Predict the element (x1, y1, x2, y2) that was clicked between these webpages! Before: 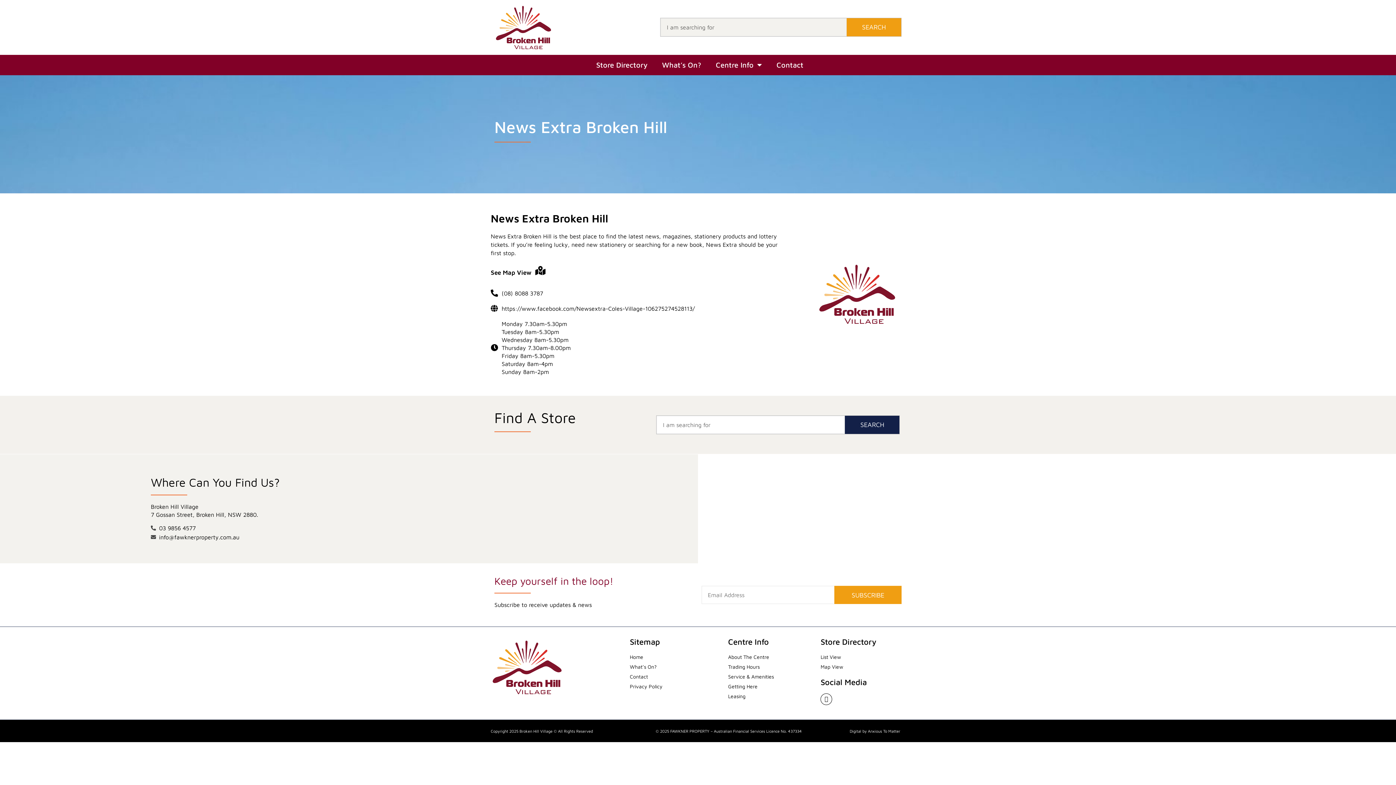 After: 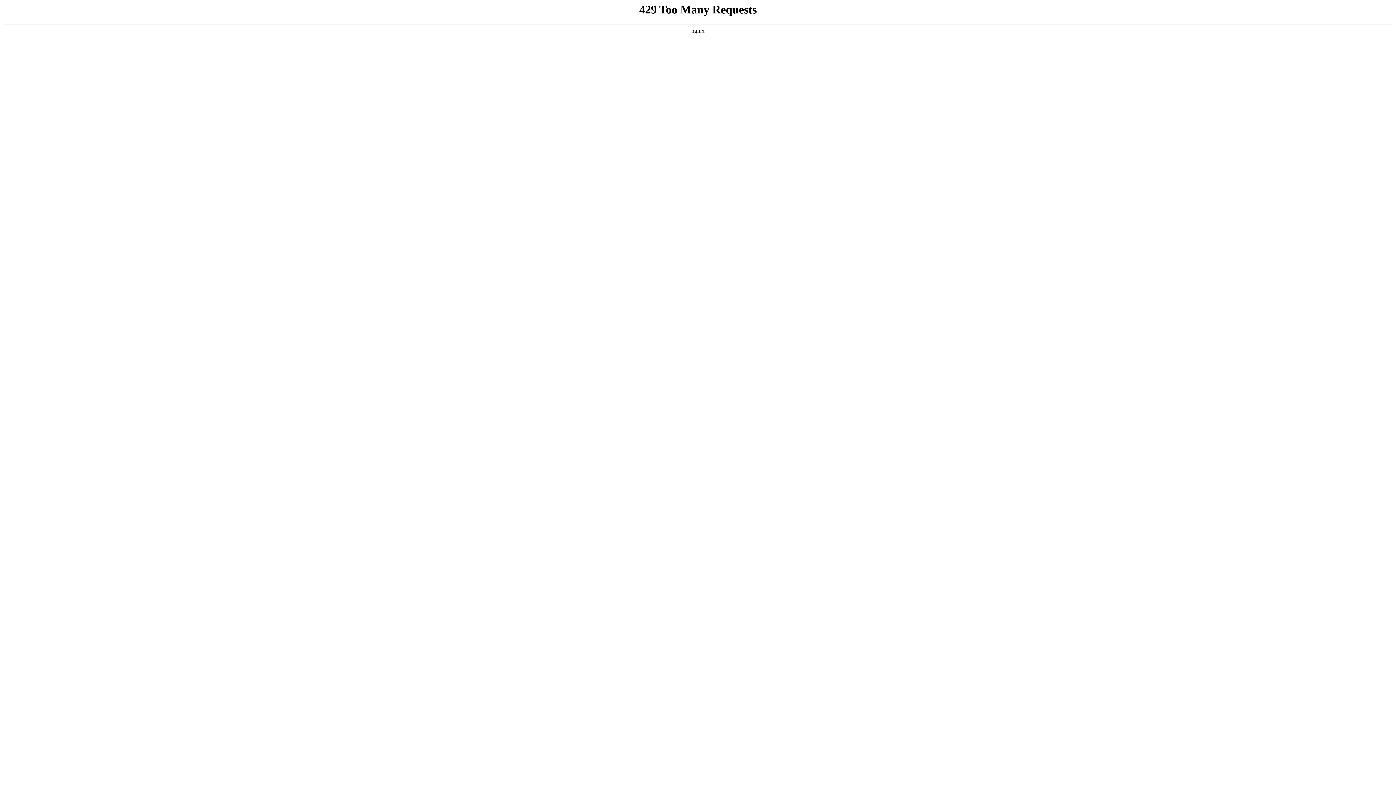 Action: bbox: (820, 663, 905, 671) label: Map View